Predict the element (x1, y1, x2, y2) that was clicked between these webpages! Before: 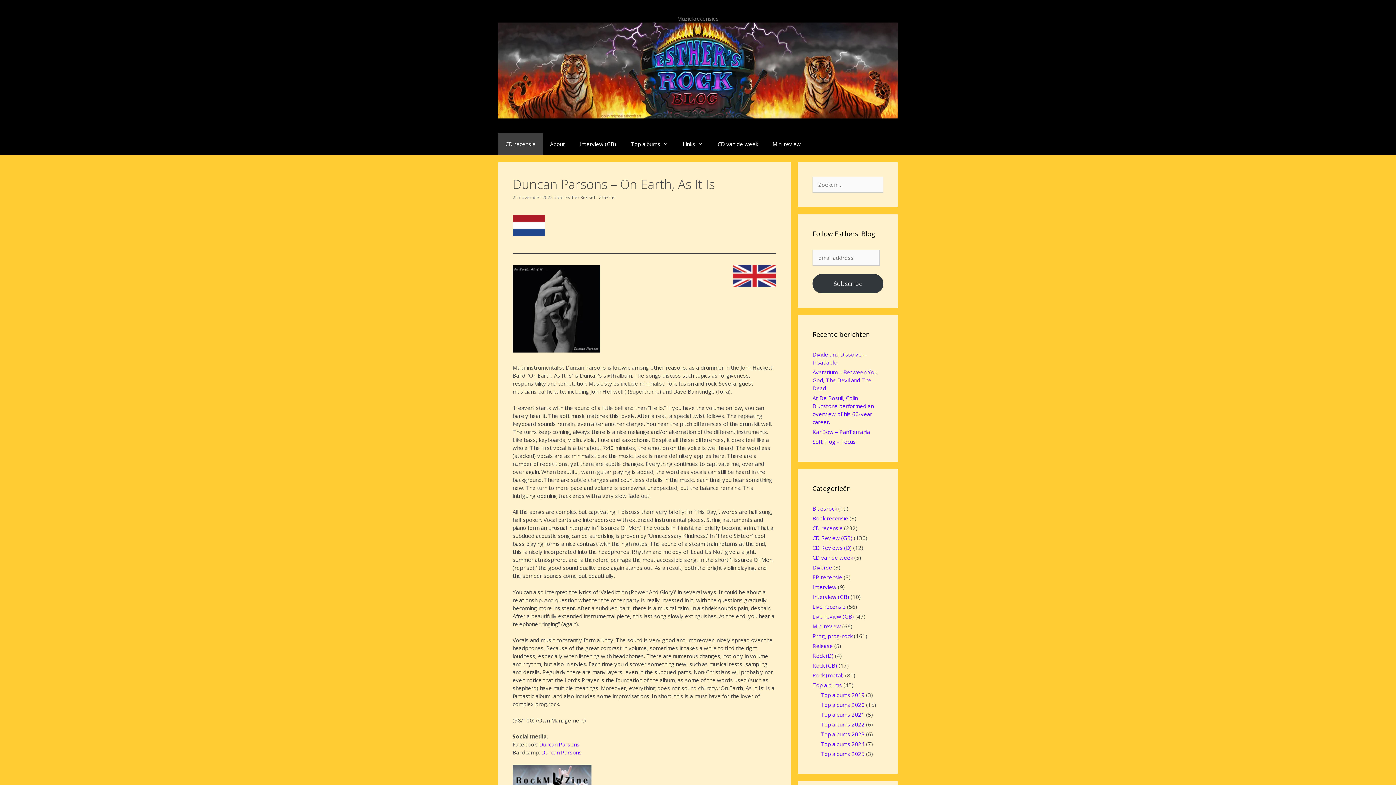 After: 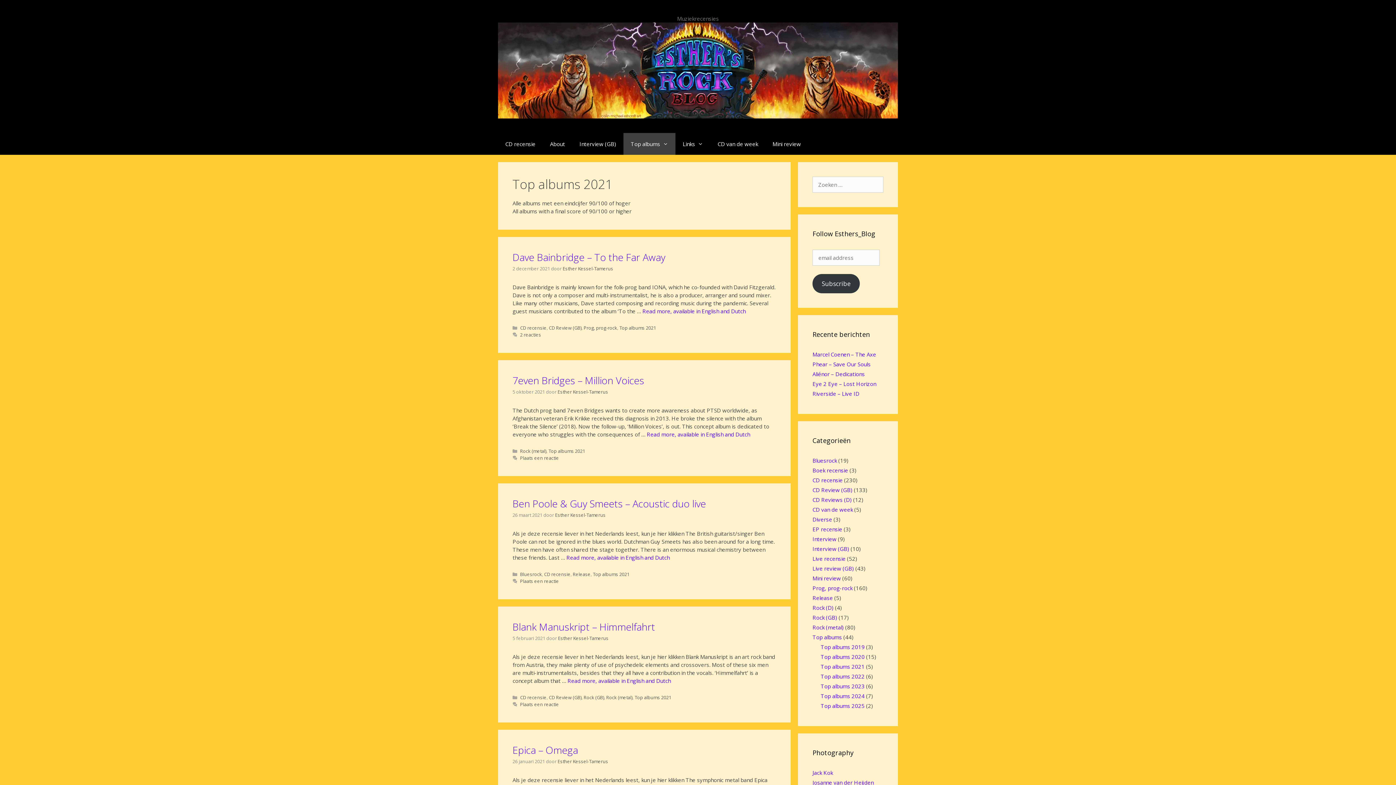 Action: label: Top albums 2021 bbox: (820, 711, 864, 718)